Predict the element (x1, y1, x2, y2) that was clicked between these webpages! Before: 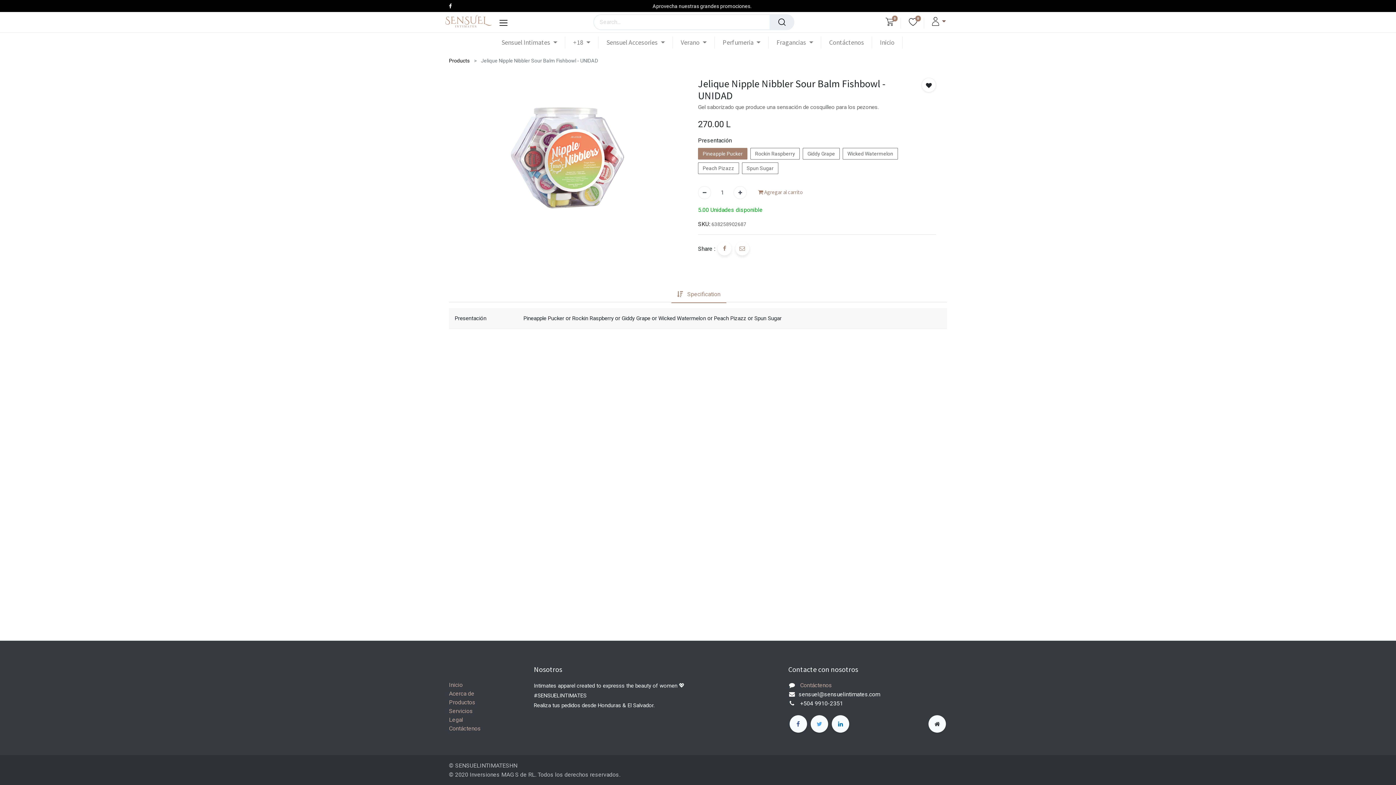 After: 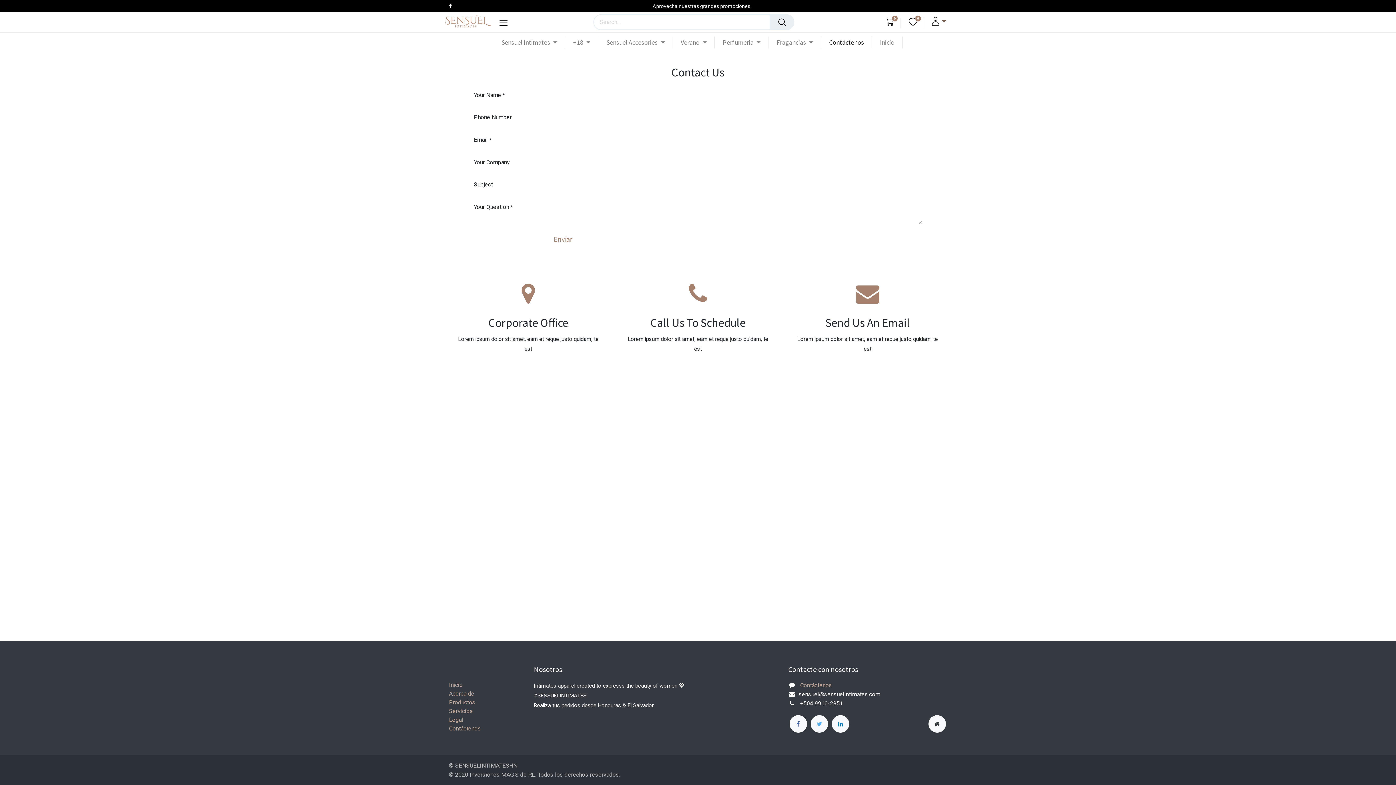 Action: bbox: (800, 682, 832, 689) label: Contáctenos